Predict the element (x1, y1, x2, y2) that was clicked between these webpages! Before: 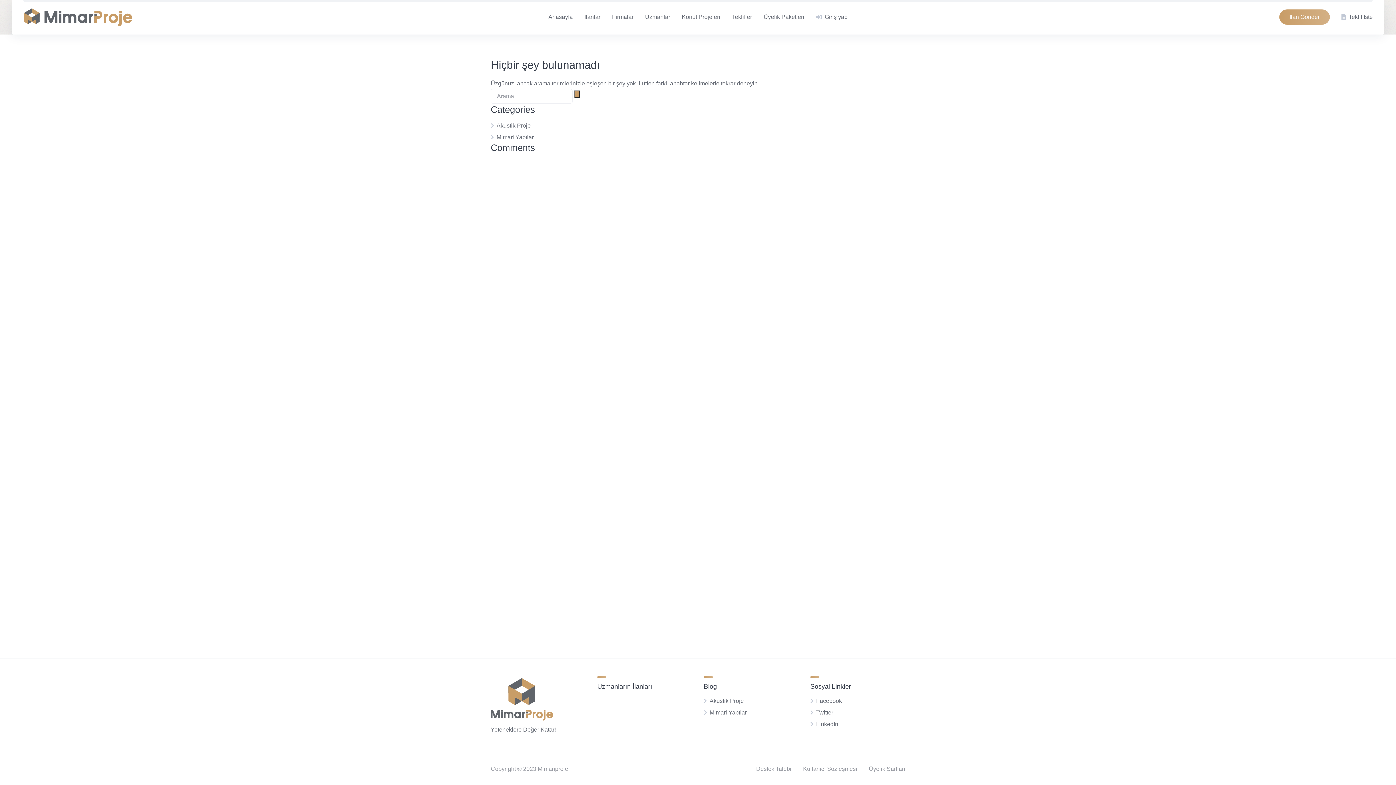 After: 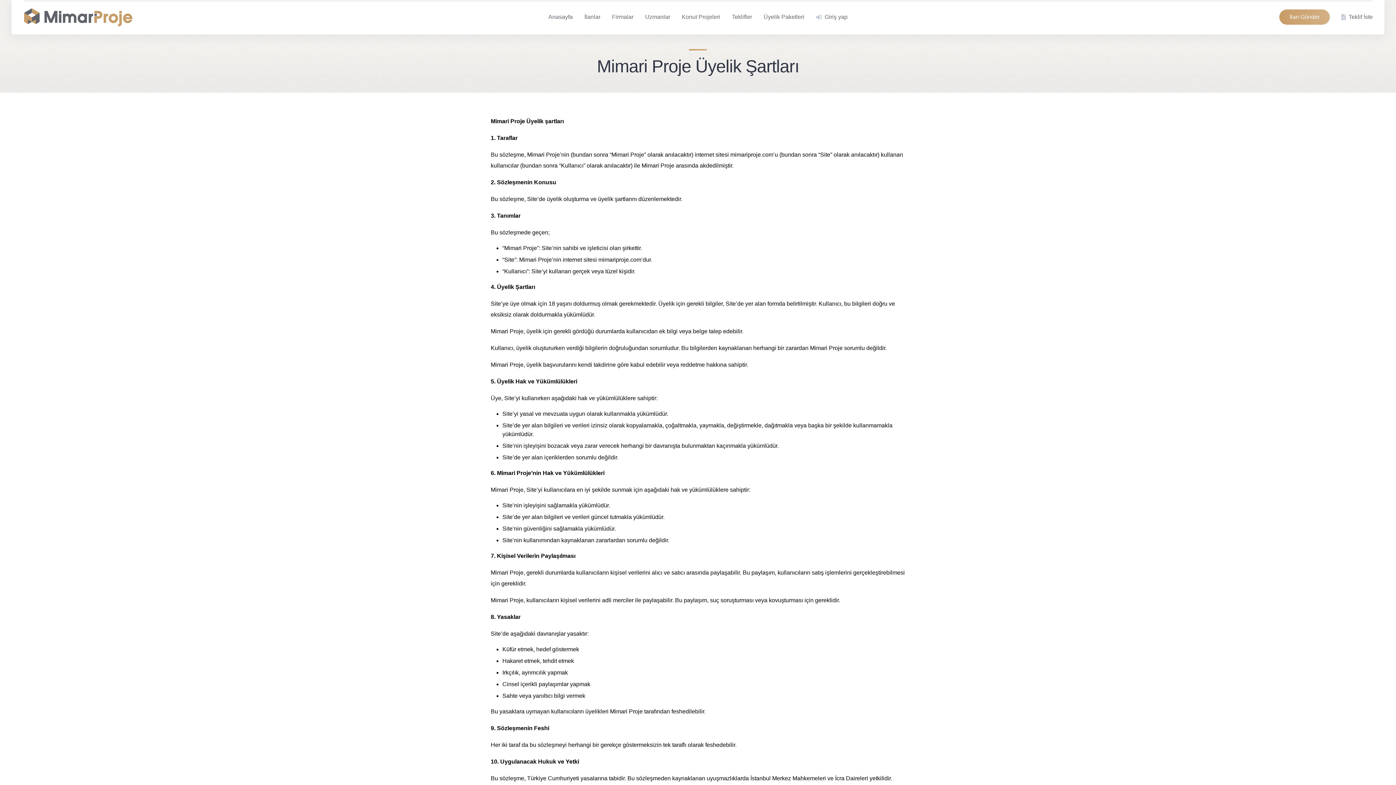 Action: label: Üyelik Şartları bbox: (869, 766, 905, 772)